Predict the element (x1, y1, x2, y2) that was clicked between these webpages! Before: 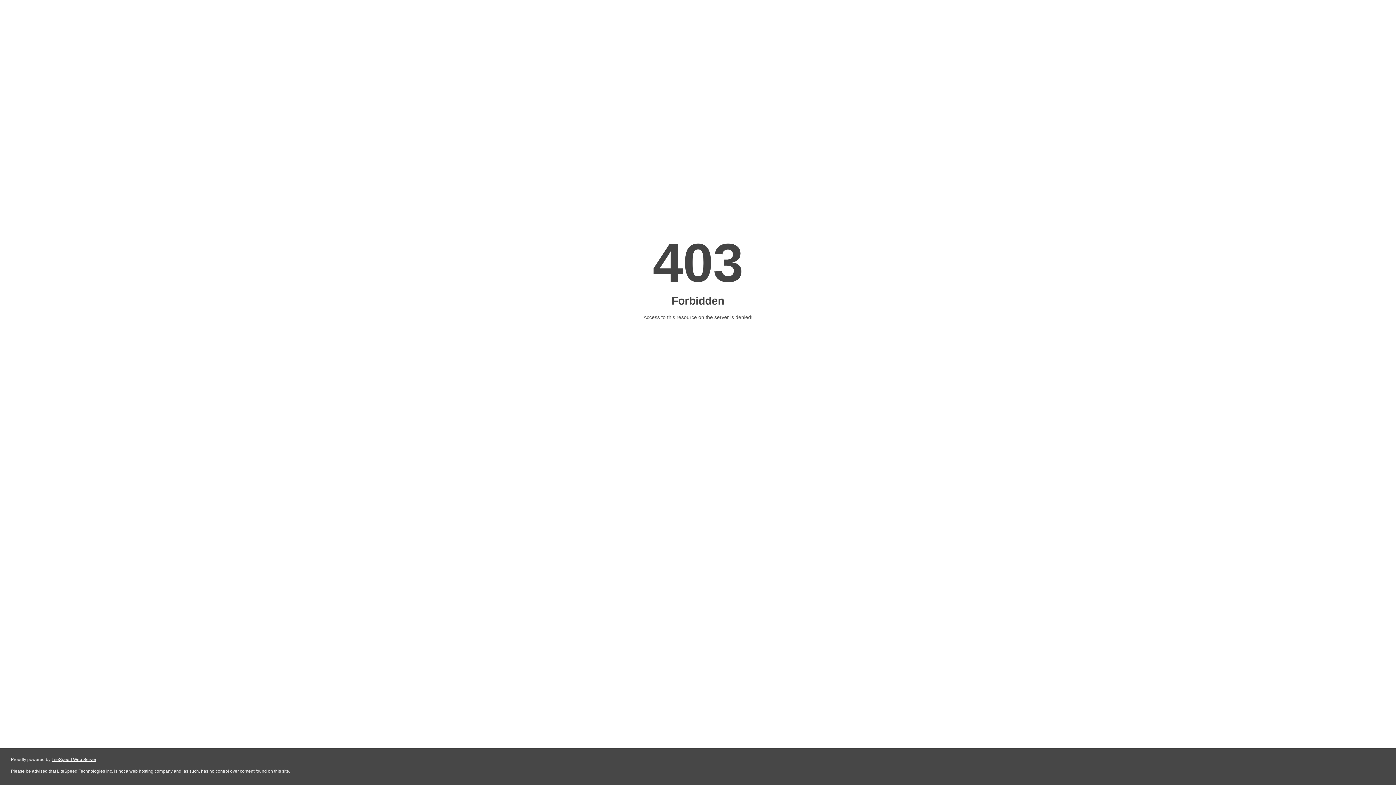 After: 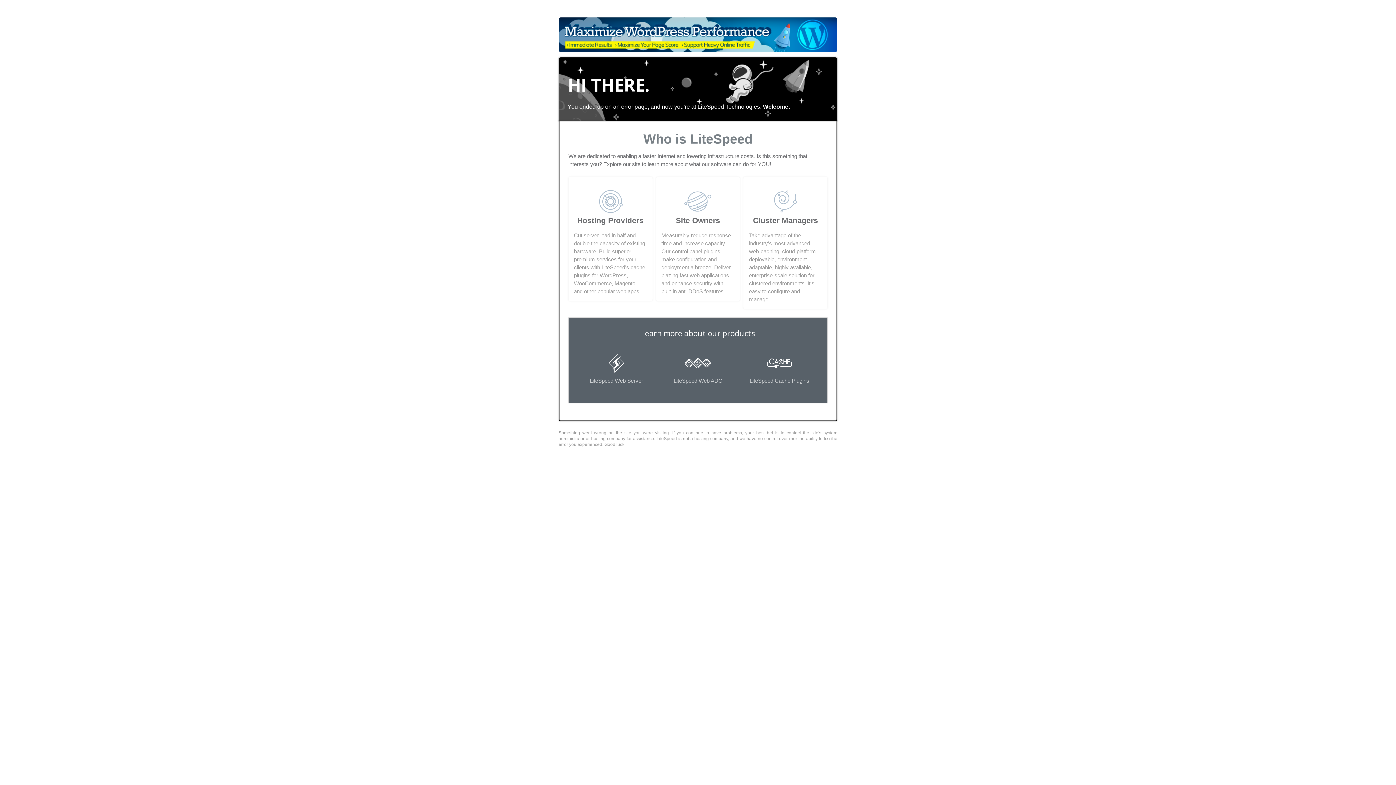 Action: bbox: (51, 757, 96, 762) label: LiteSpeed Web Server